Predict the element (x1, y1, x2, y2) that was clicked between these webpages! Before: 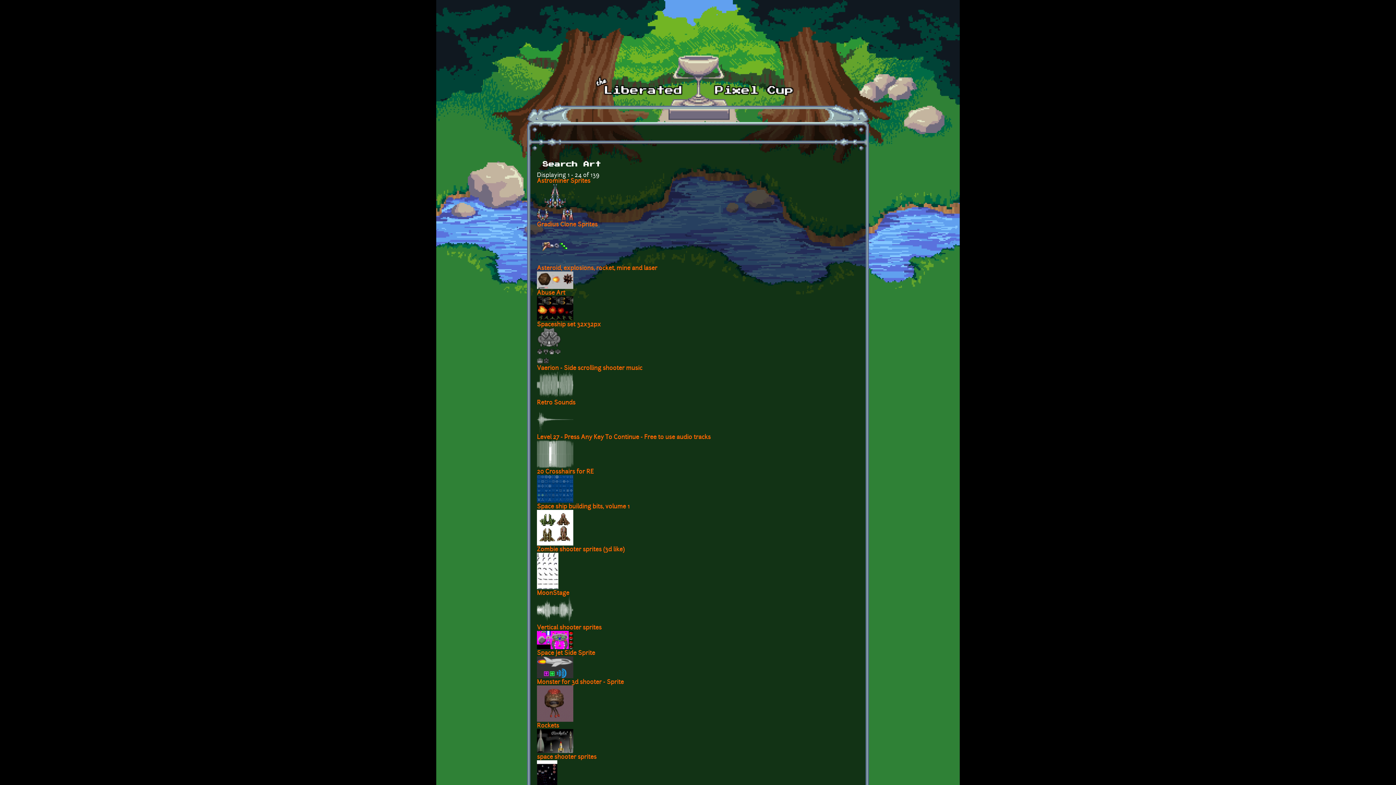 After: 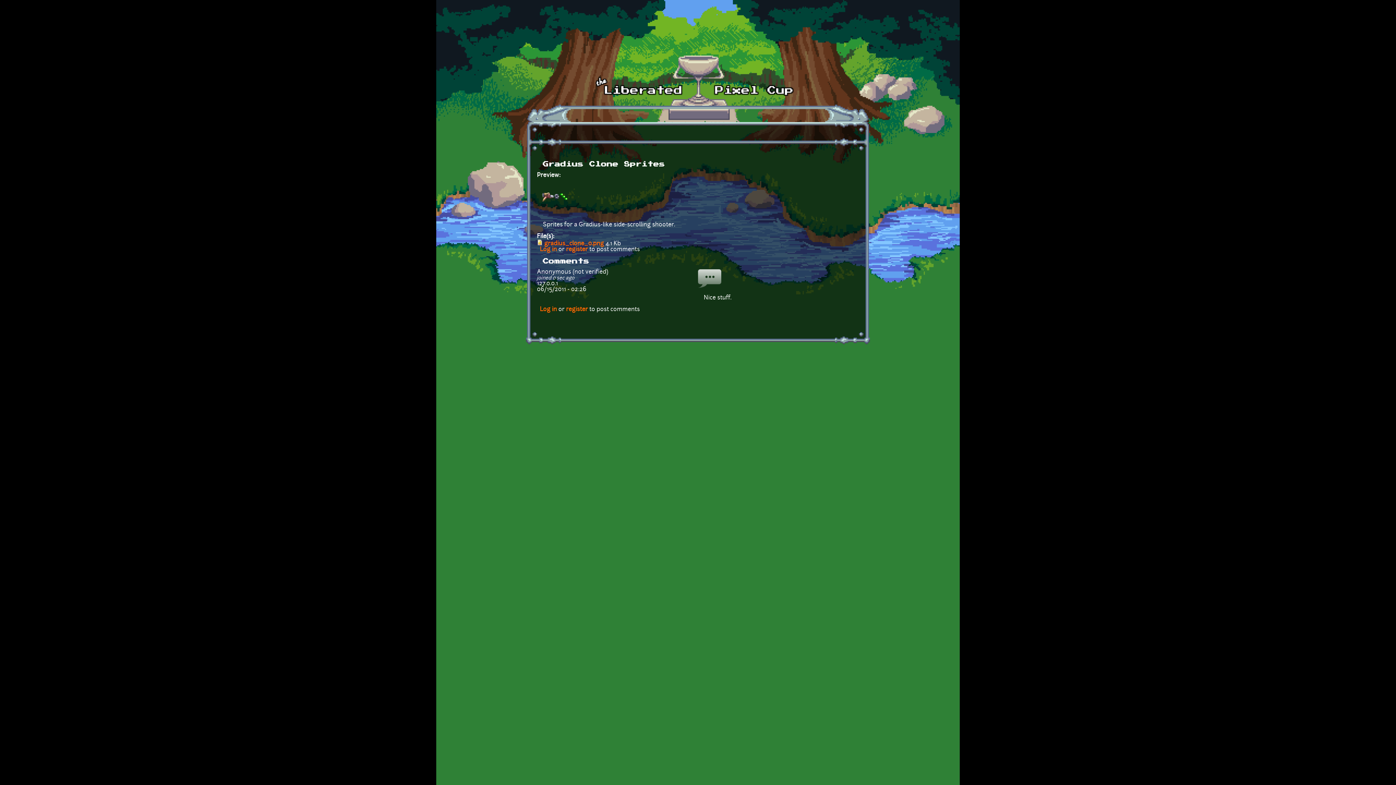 Action: bbox: (537, 259, 573, 265)